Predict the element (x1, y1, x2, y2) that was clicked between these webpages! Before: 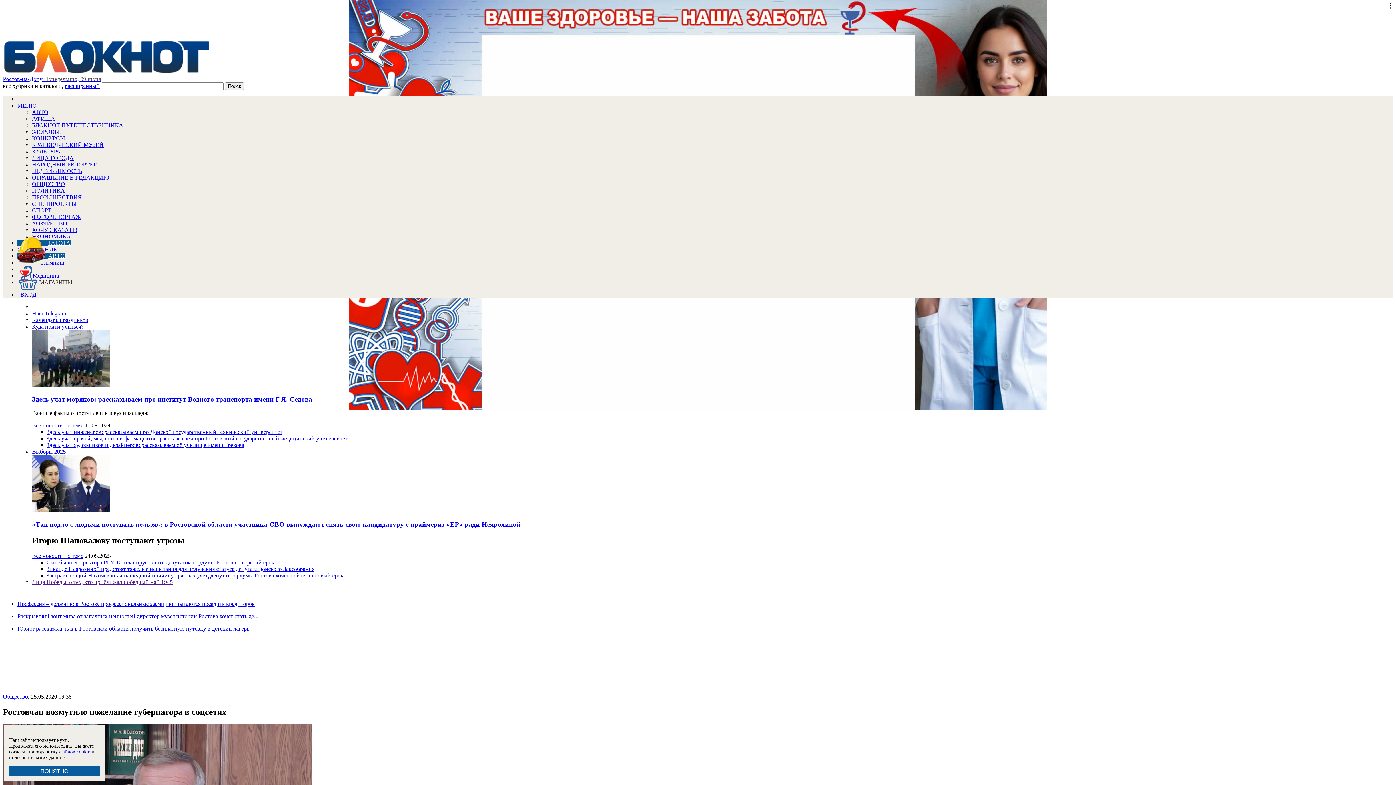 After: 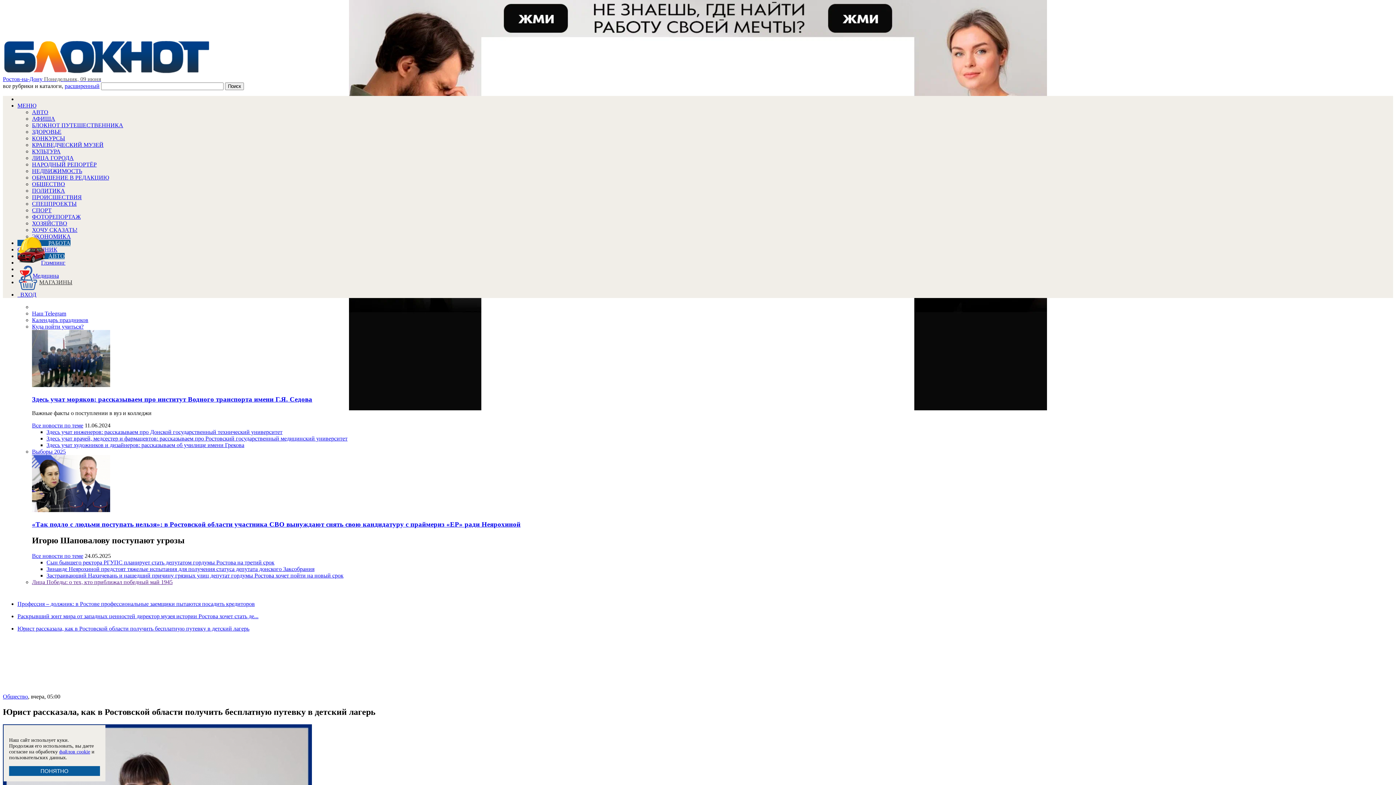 Action: label: Юрист рассказала, как в Ростовской области получить бесплатную путевку в детский лагерь bbox: (17, 625, 1393, 632)